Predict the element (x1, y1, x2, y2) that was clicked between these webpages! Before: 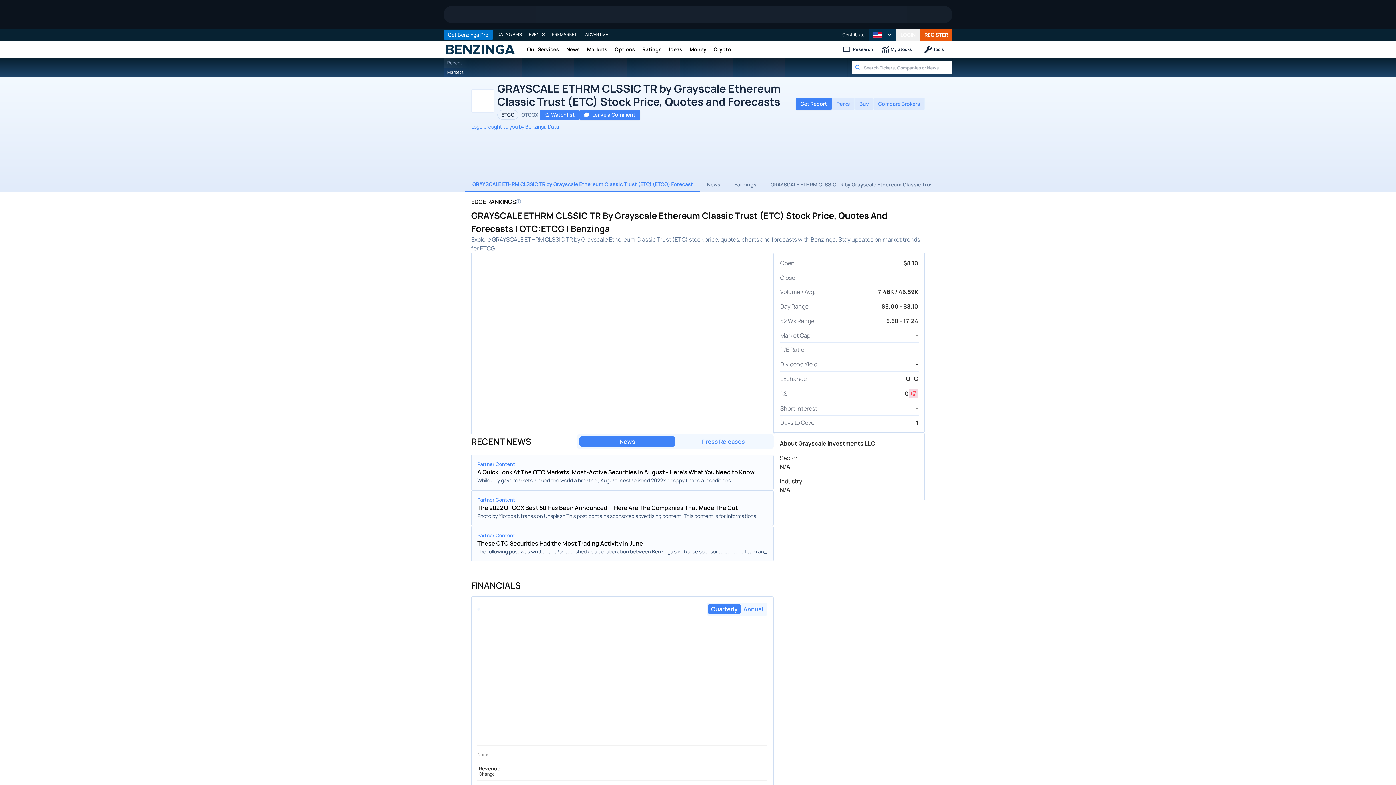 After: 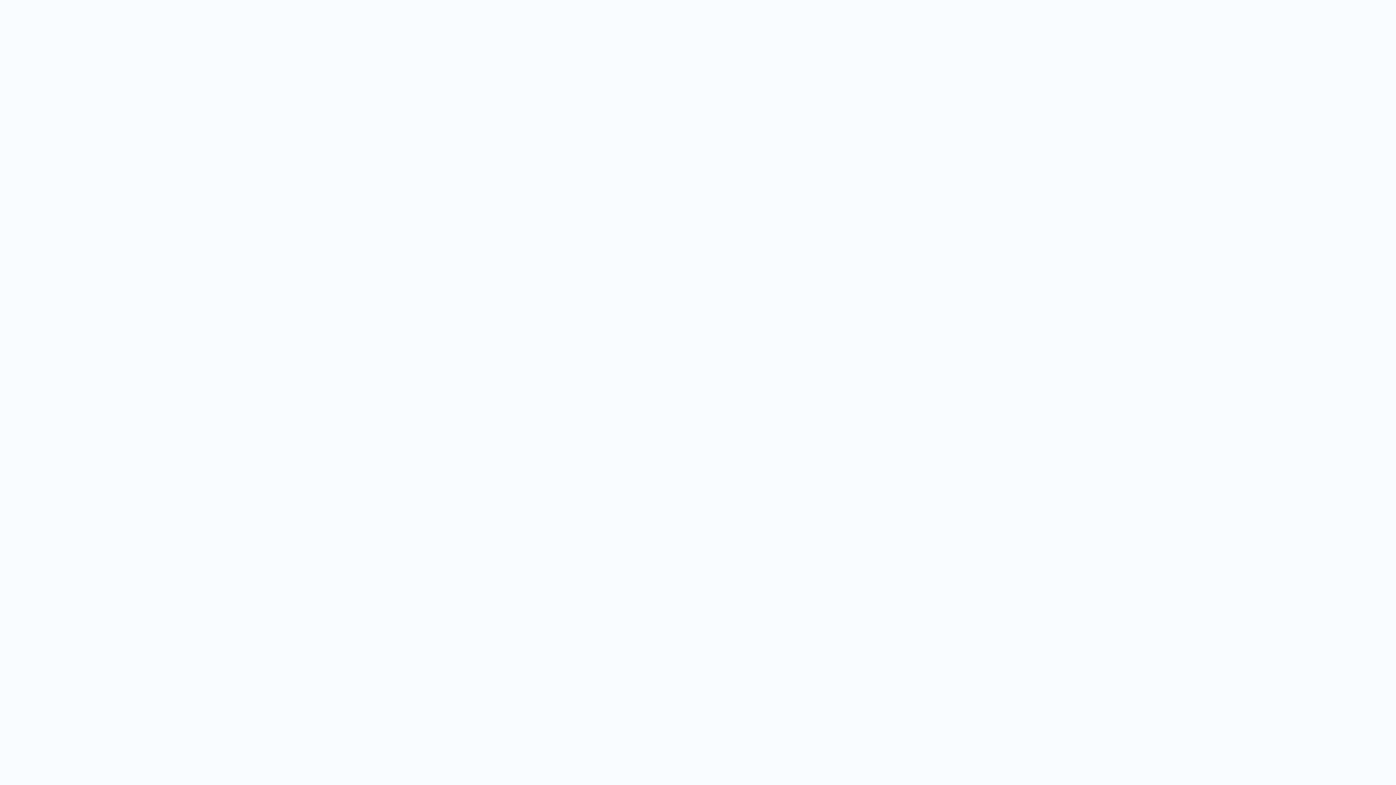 Action: bbox: (842, 31, 864, 38) label: Contribute